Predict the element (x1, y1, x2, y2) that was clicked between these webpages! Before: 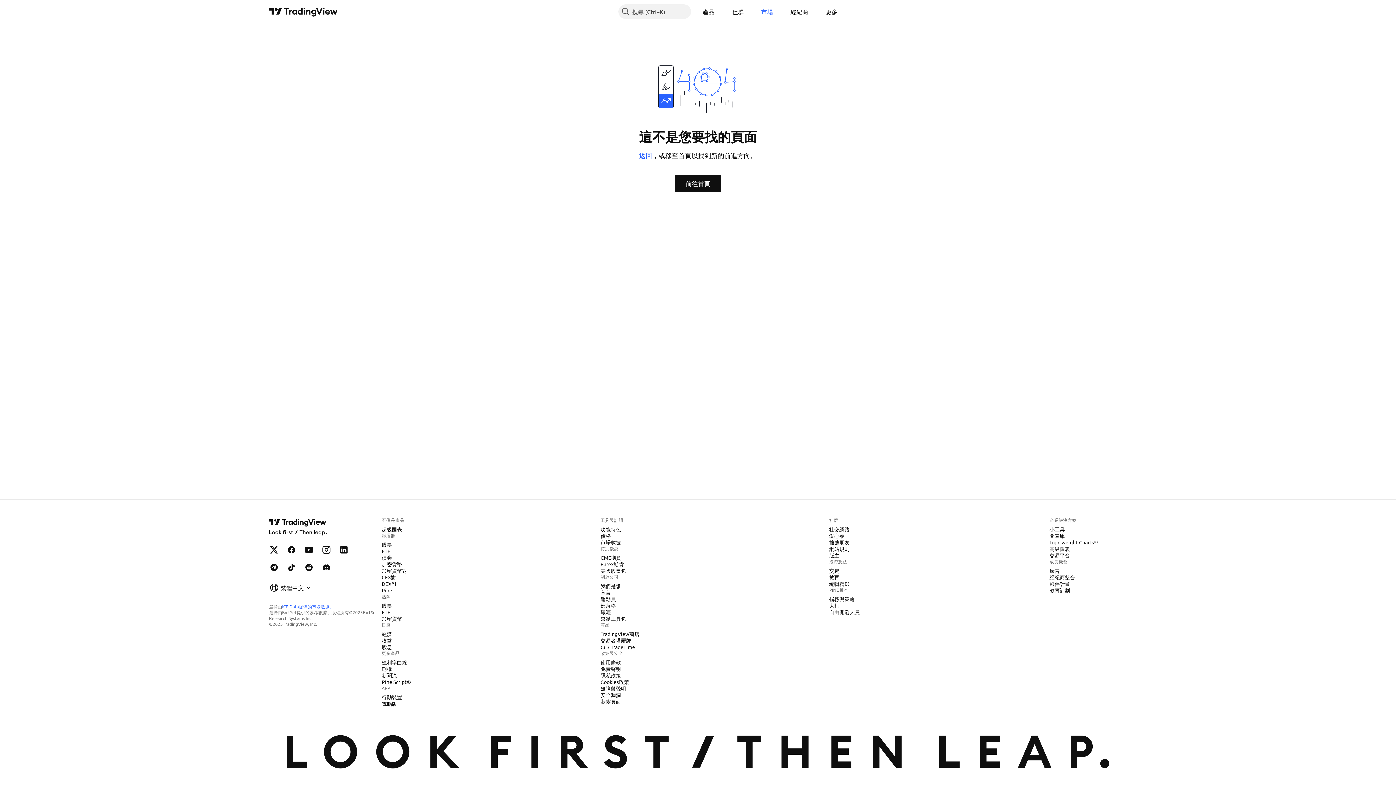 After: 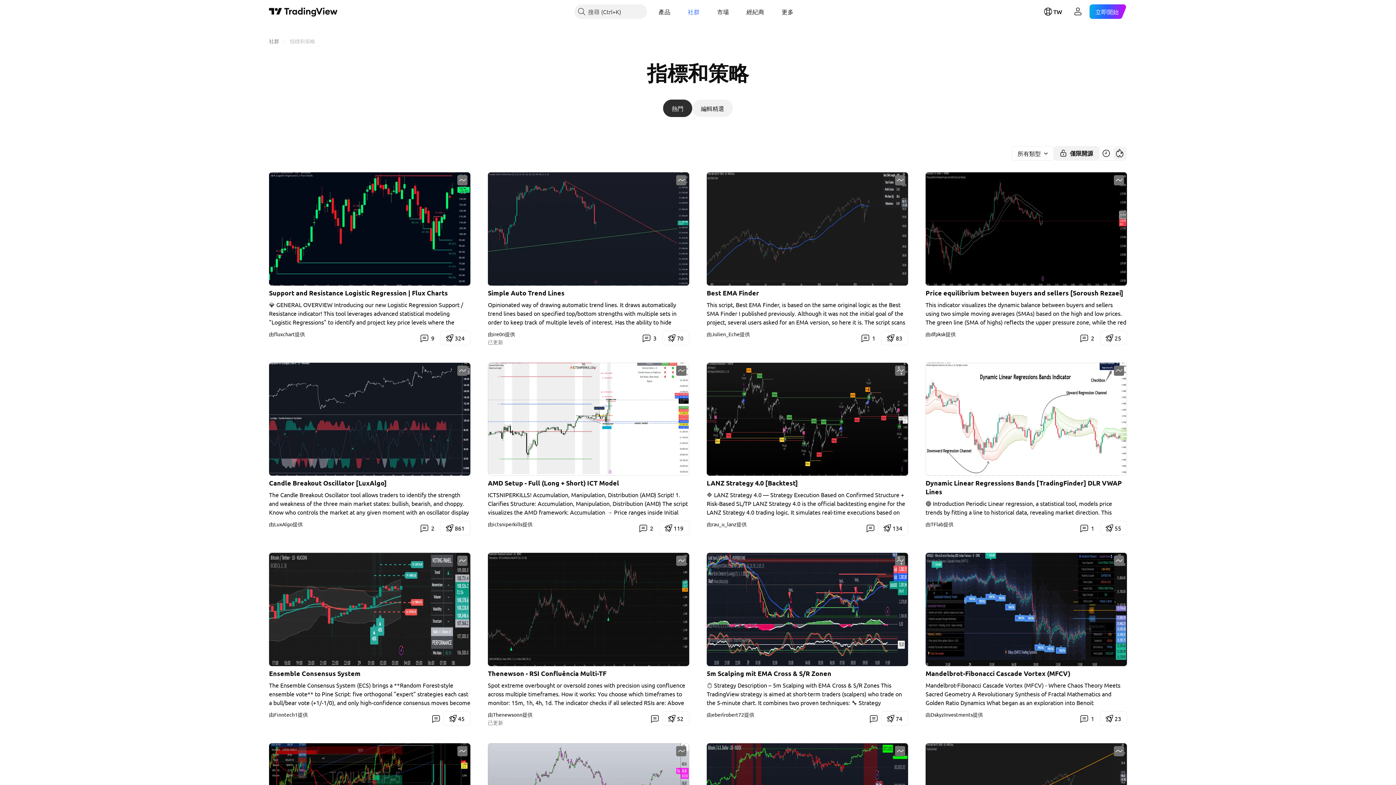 Action: label: 指標與策略 bbox: (826, 595, 857, 603)